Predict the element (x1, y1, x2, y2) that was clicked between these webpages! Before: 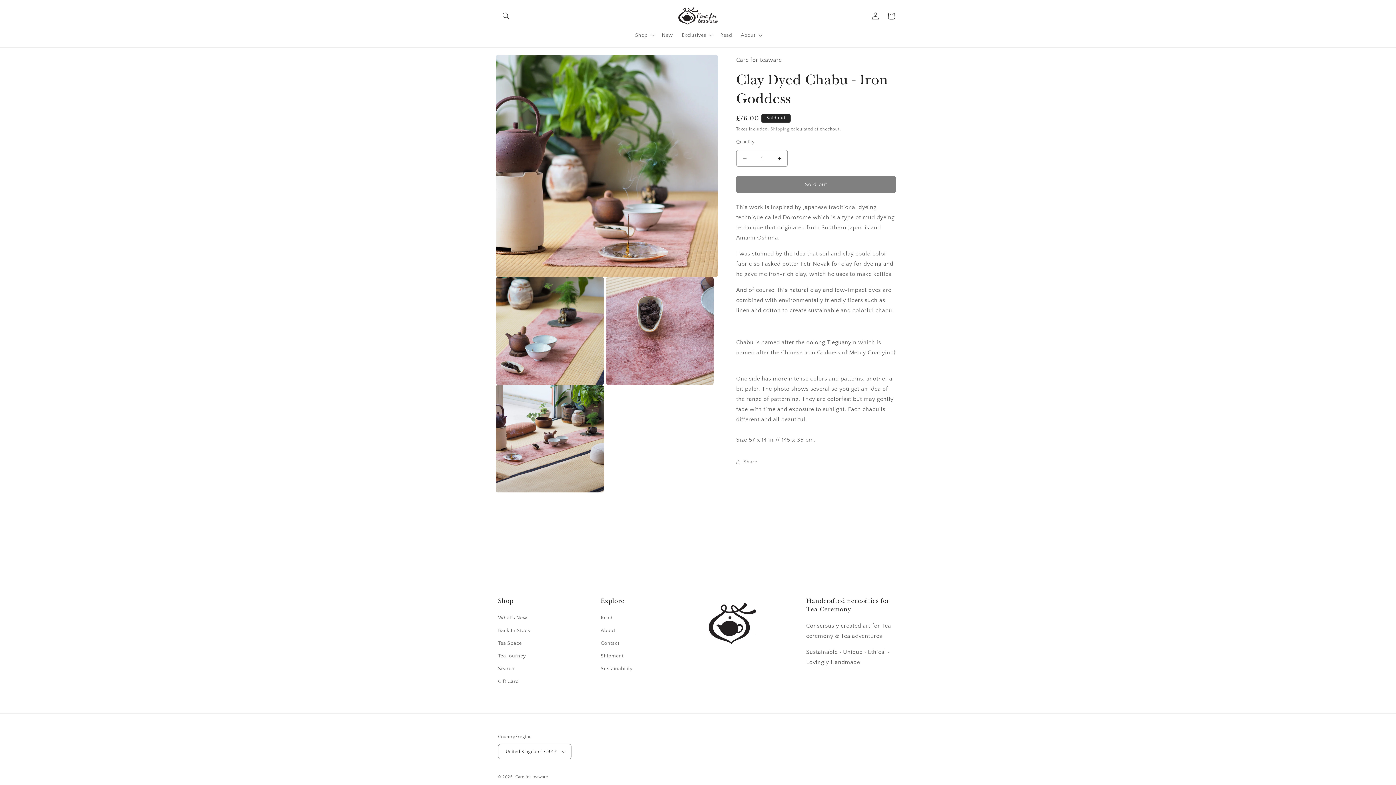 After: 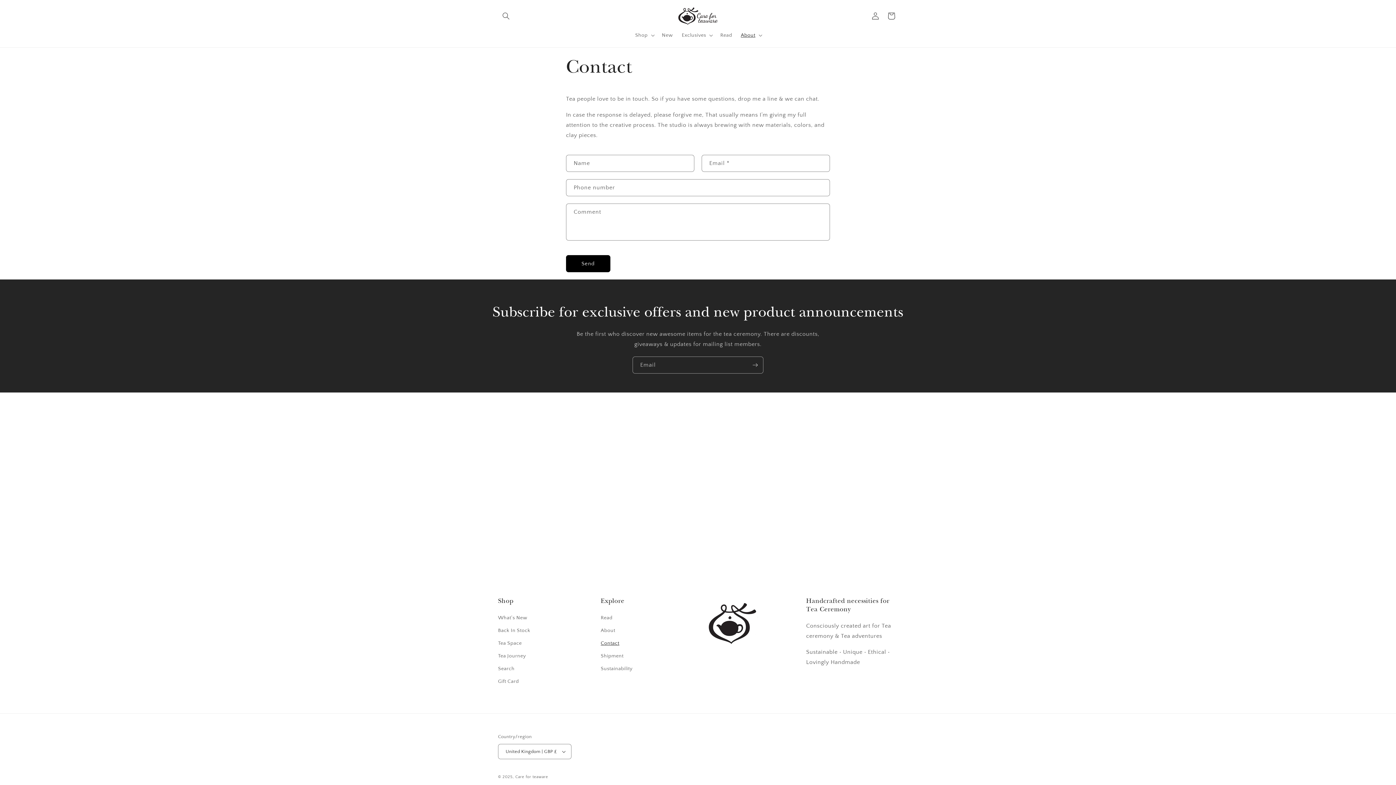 Action: label: Contact bbox: (600, 637, 619, 650)